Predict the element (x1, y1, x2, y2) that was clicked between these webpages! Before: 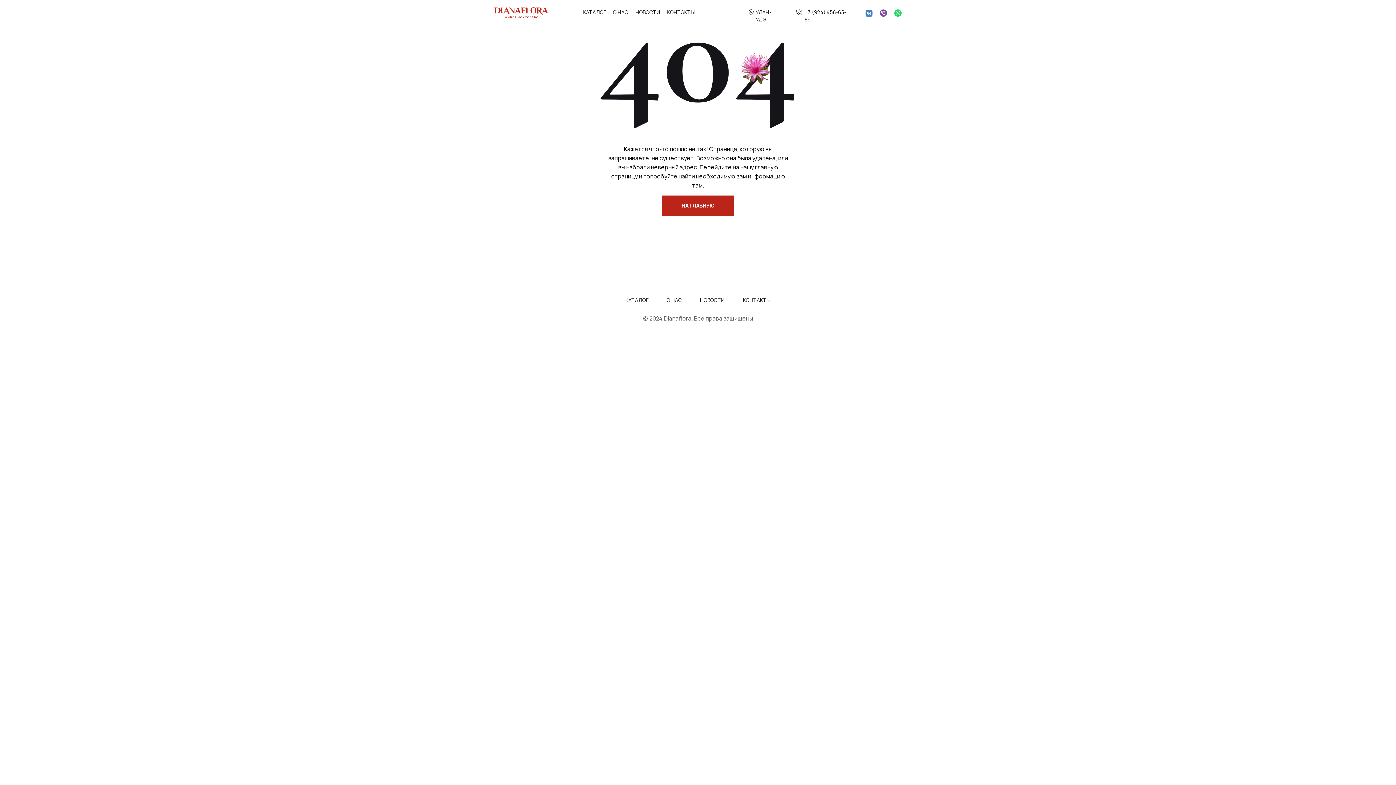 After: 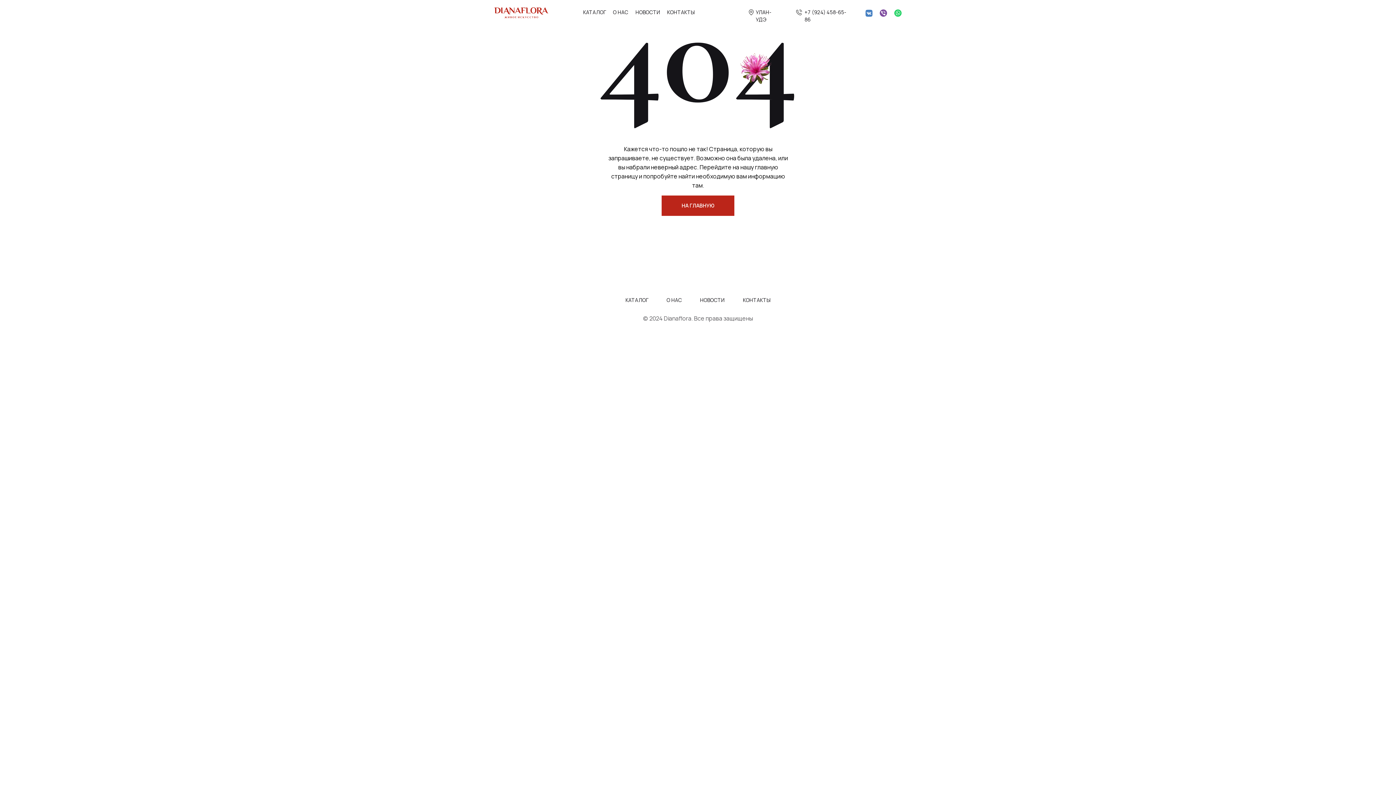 Action: bbox: (880, 9, 887, 16)